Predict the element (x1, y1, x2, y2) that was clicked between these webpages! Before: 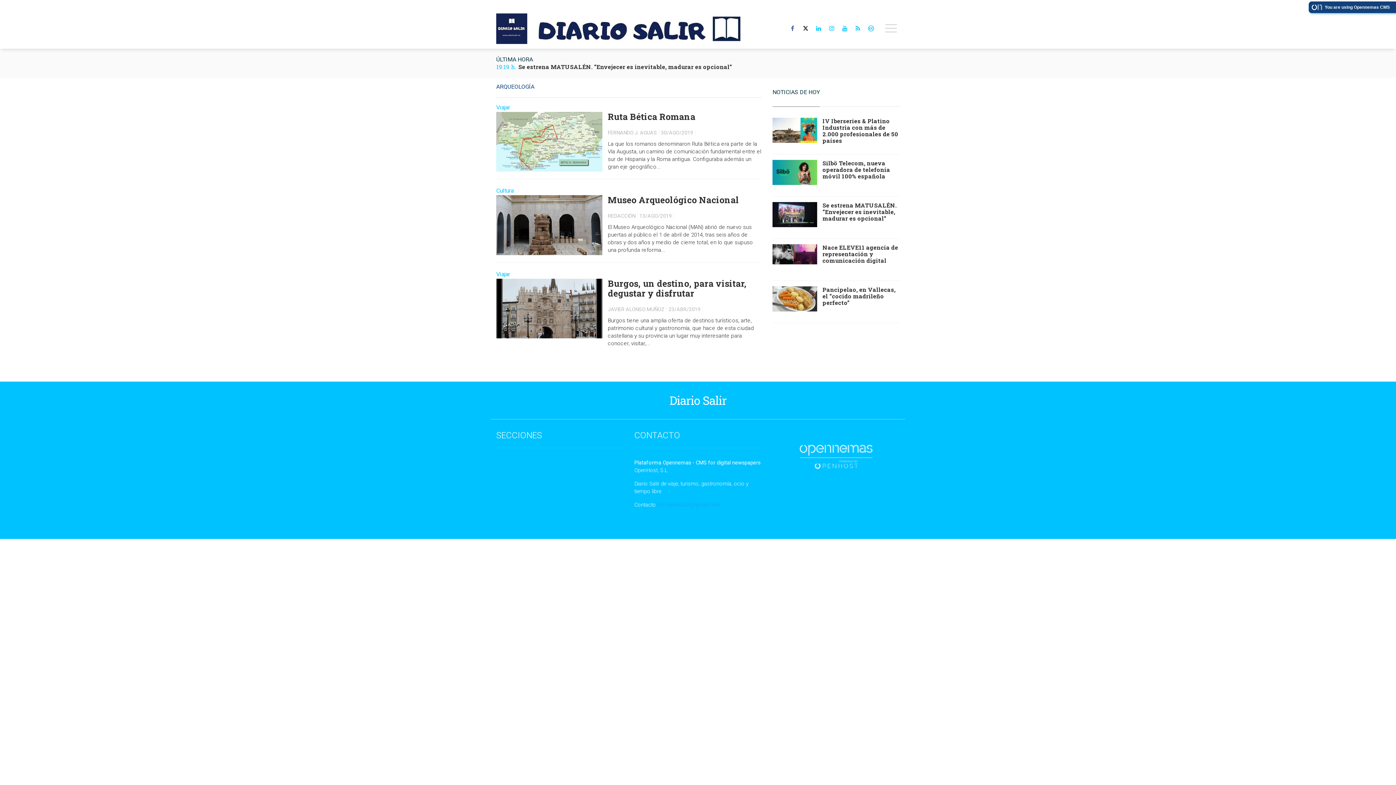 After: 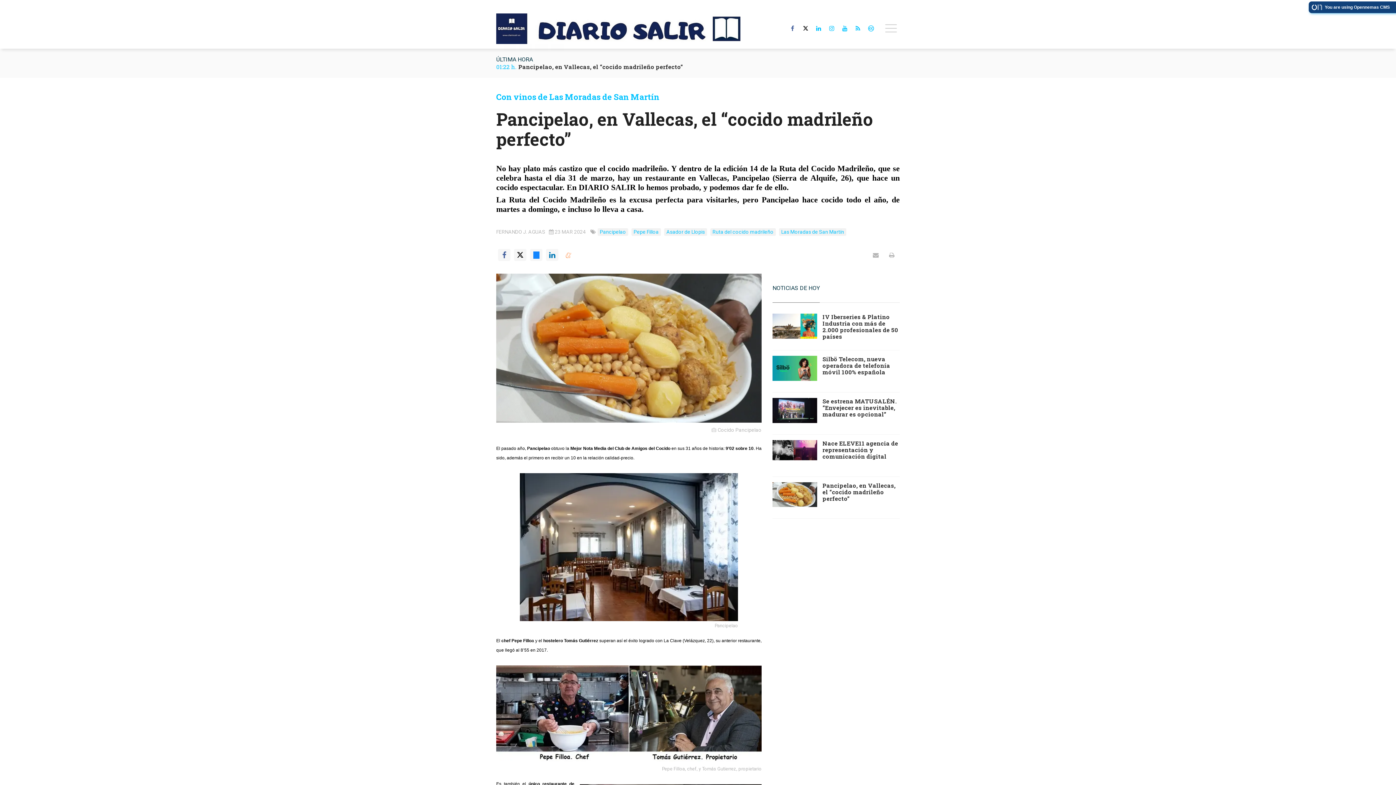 Action: bbox: (822, 285, 895, 306) label: Pancipelao, en Vallecas, el “cocido madrileño perfecto”